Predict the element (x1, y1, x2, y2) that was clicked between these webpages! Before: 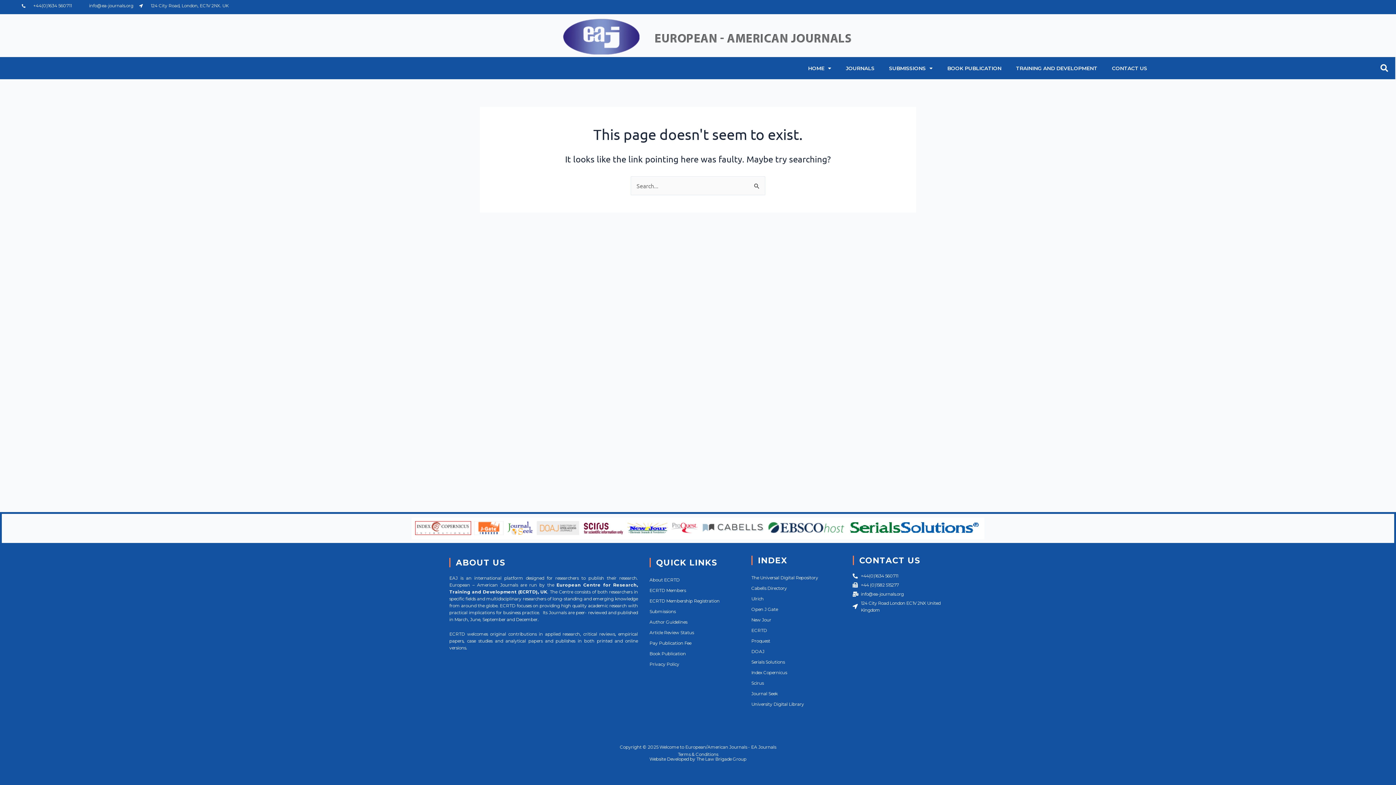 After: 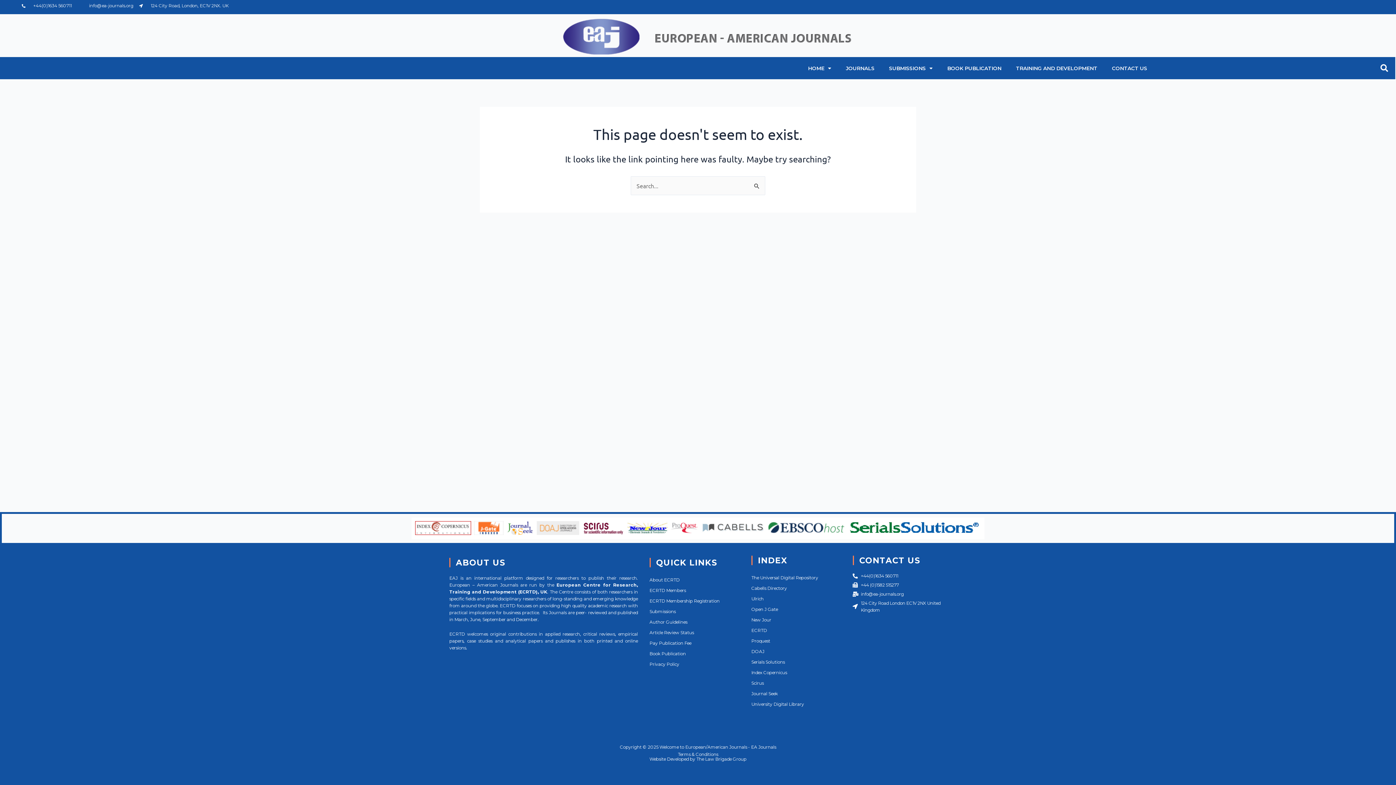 Action: label: info@ea-journals.org bbox: (77, 1, 133, 10)